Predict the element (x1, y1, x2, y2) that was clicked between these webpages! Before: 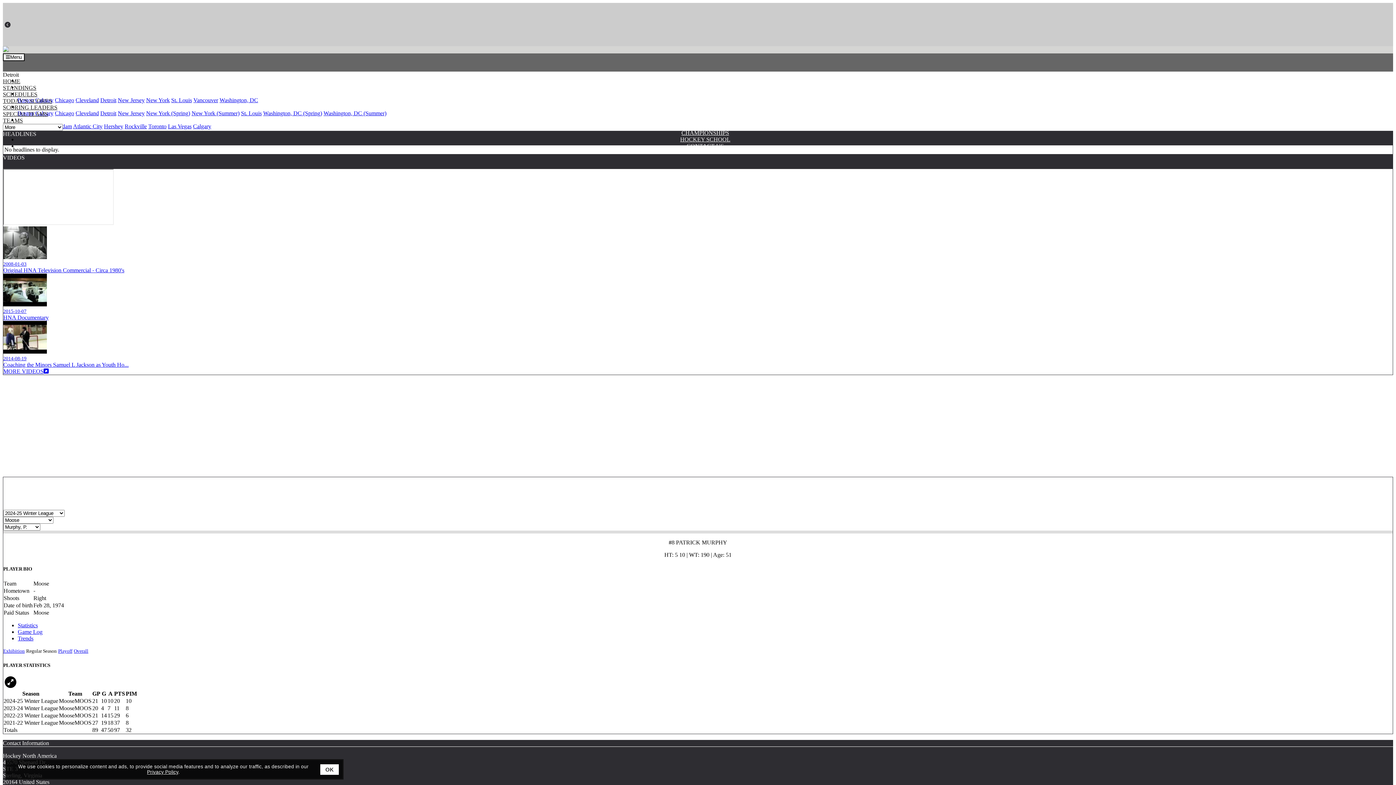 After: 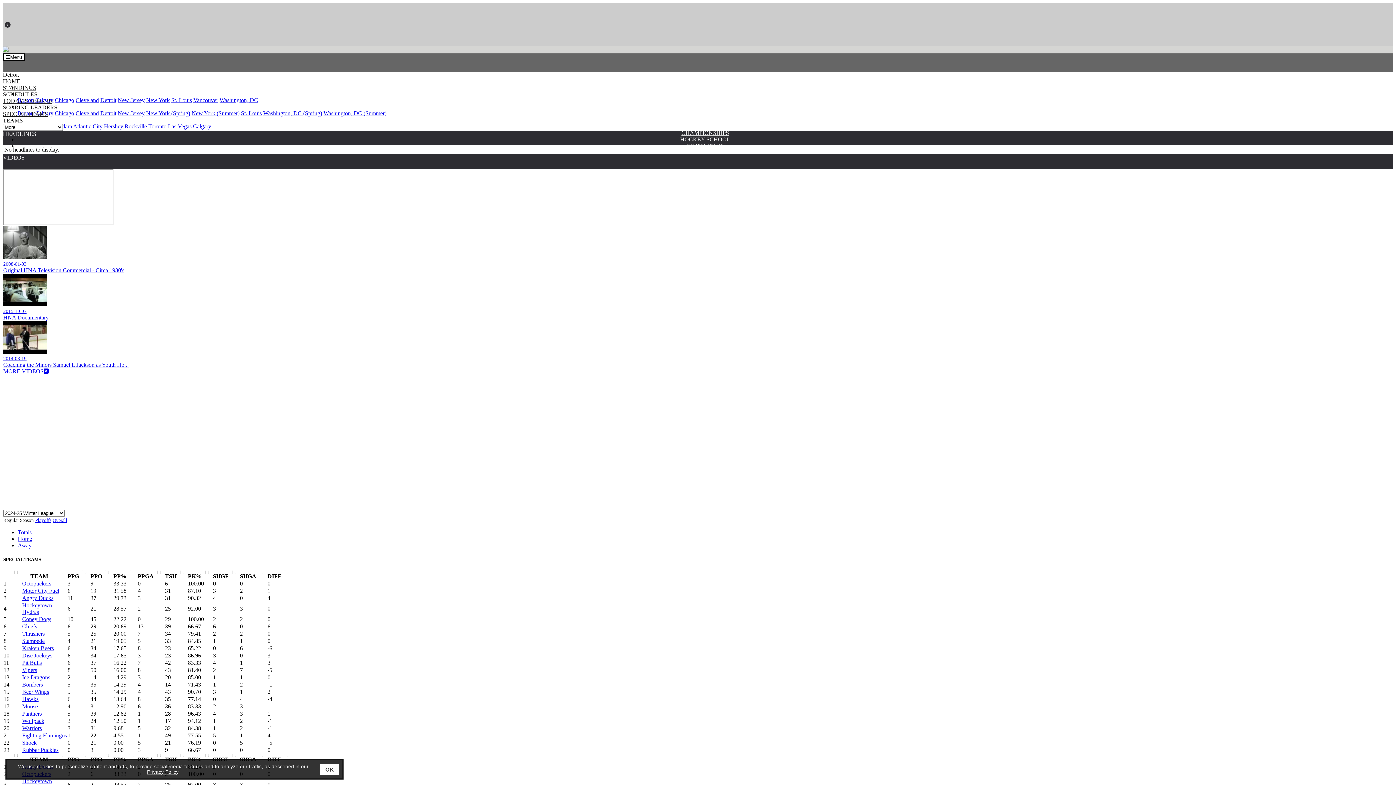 Action: bbox: (2, 110, 48, 117) label: SPECIAL TEAMS